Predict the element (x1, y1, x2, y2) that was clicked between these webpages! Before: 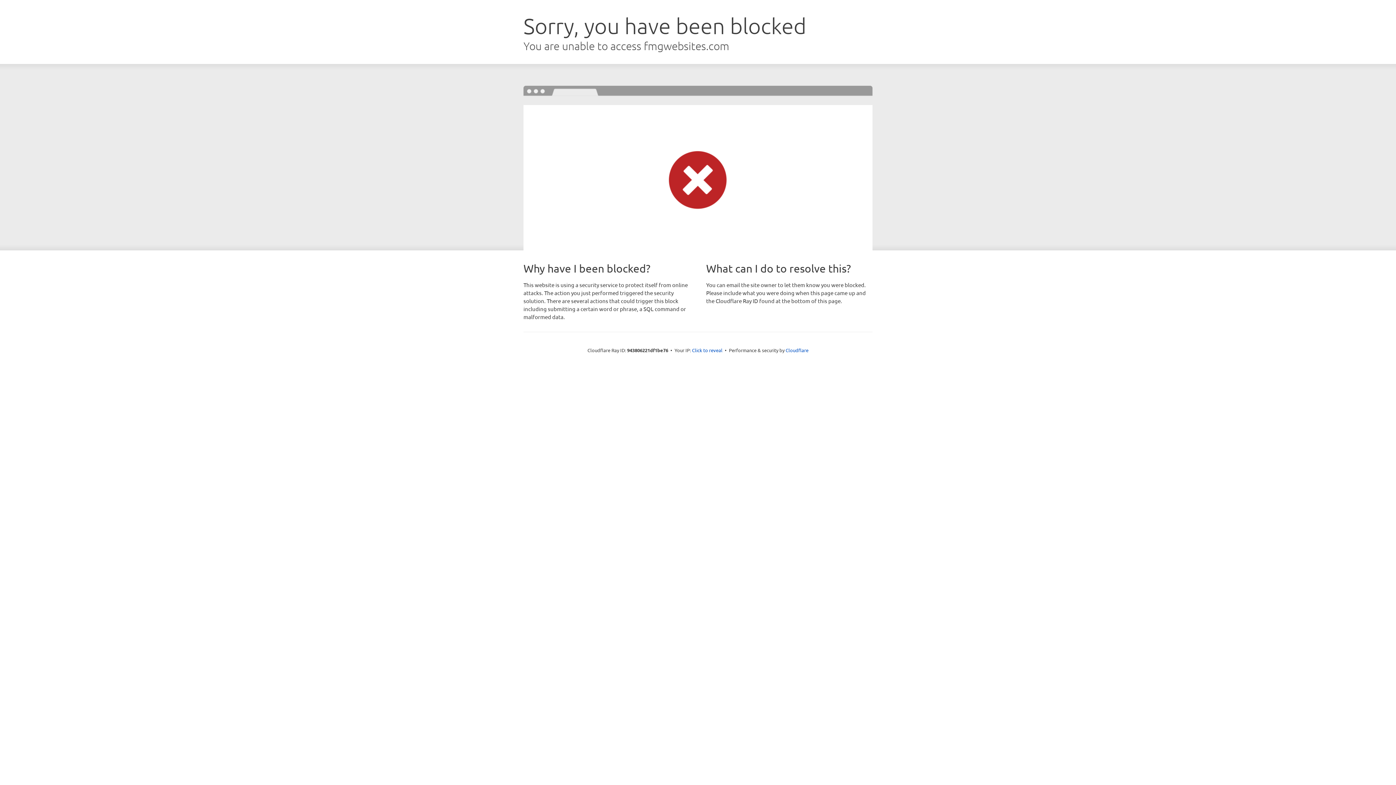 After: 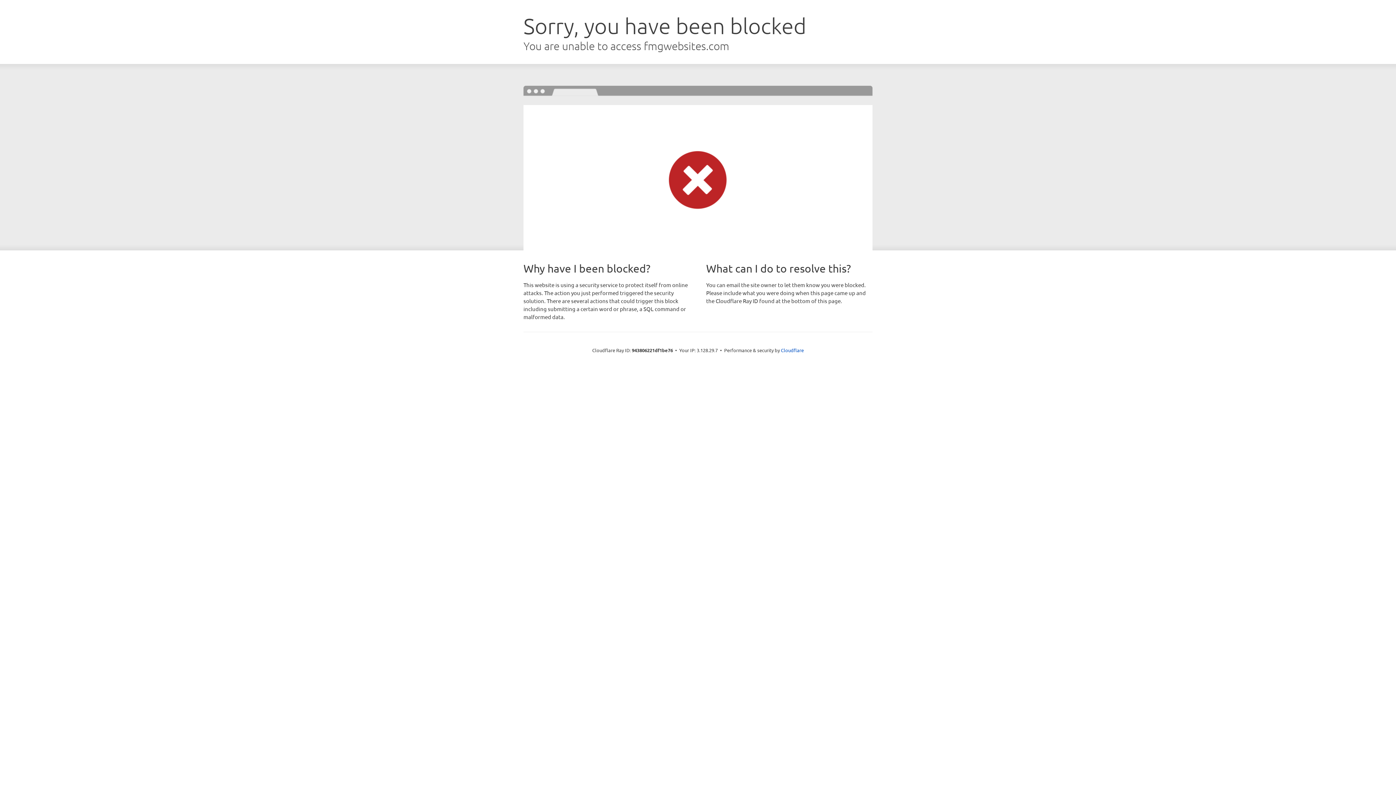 Action: bbox: (692, 346, 722, 353) label: Click to reveal